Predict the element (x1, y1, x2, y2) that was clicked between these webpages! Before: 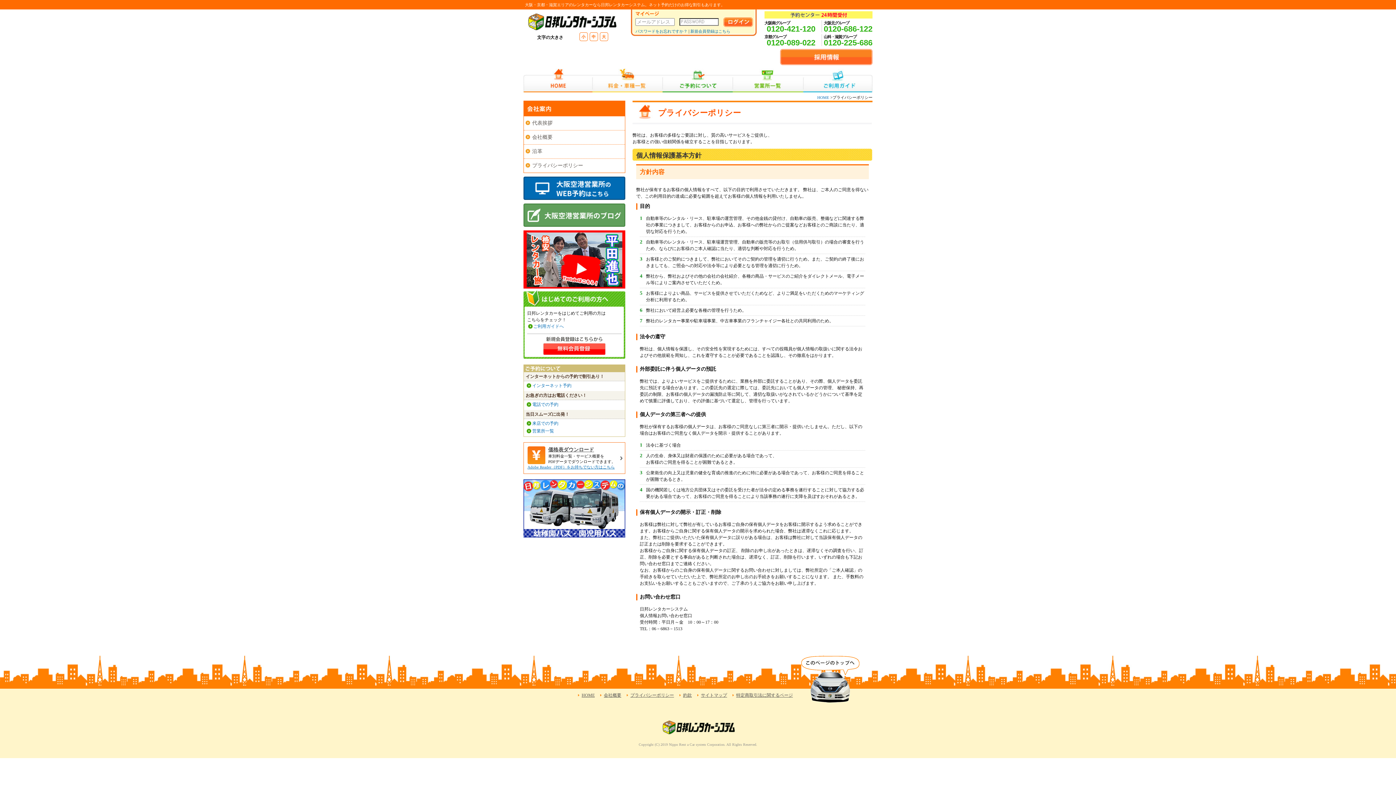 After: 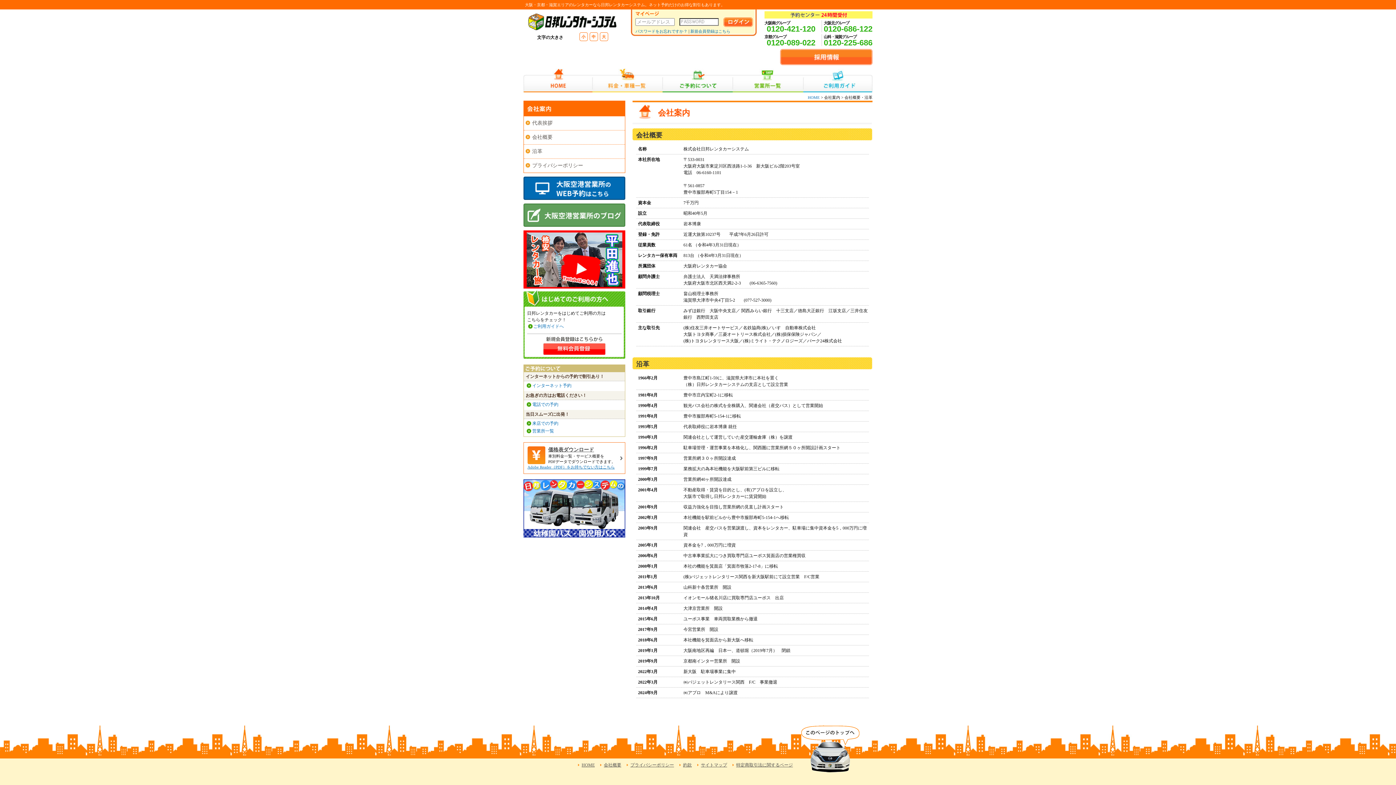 Action: bbox: (604, 693, 621, 698) label: 会社概要